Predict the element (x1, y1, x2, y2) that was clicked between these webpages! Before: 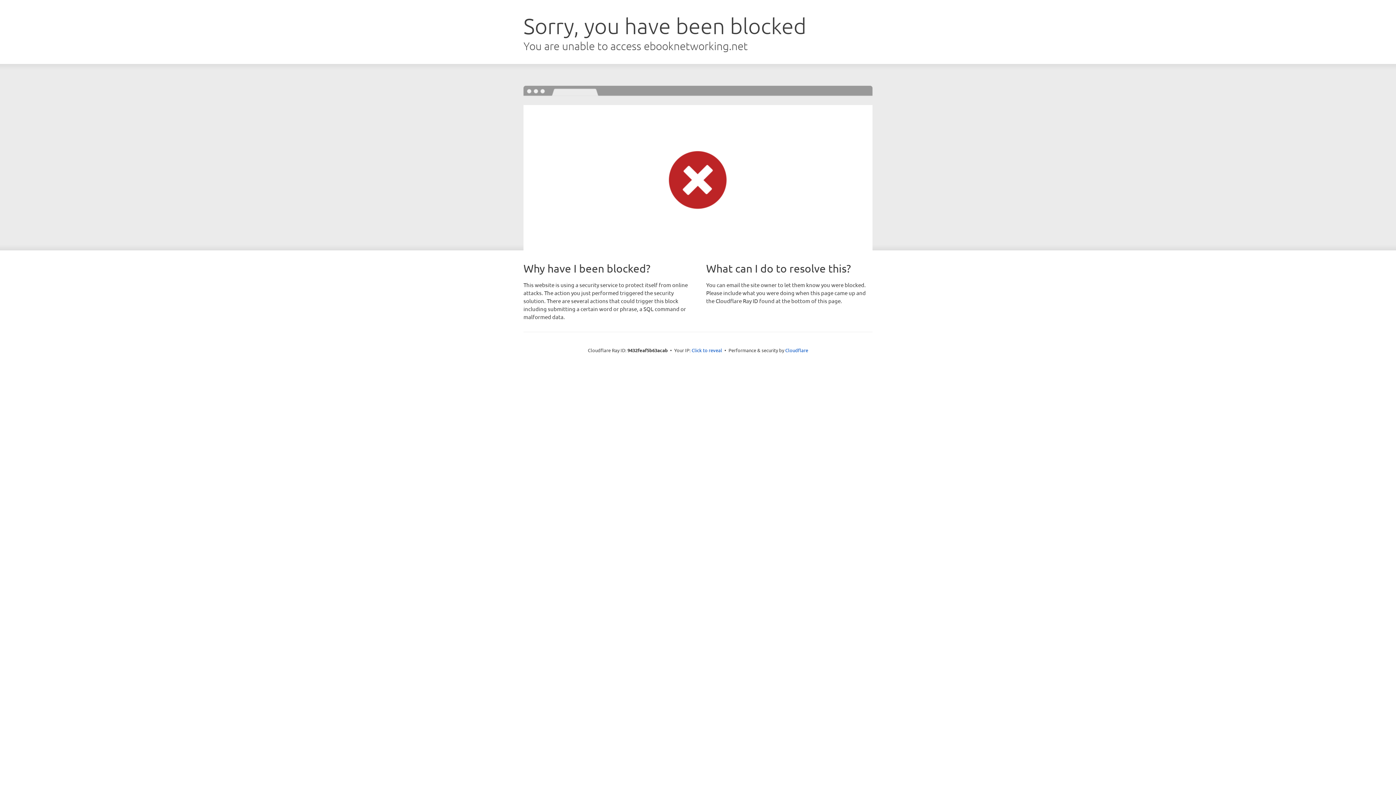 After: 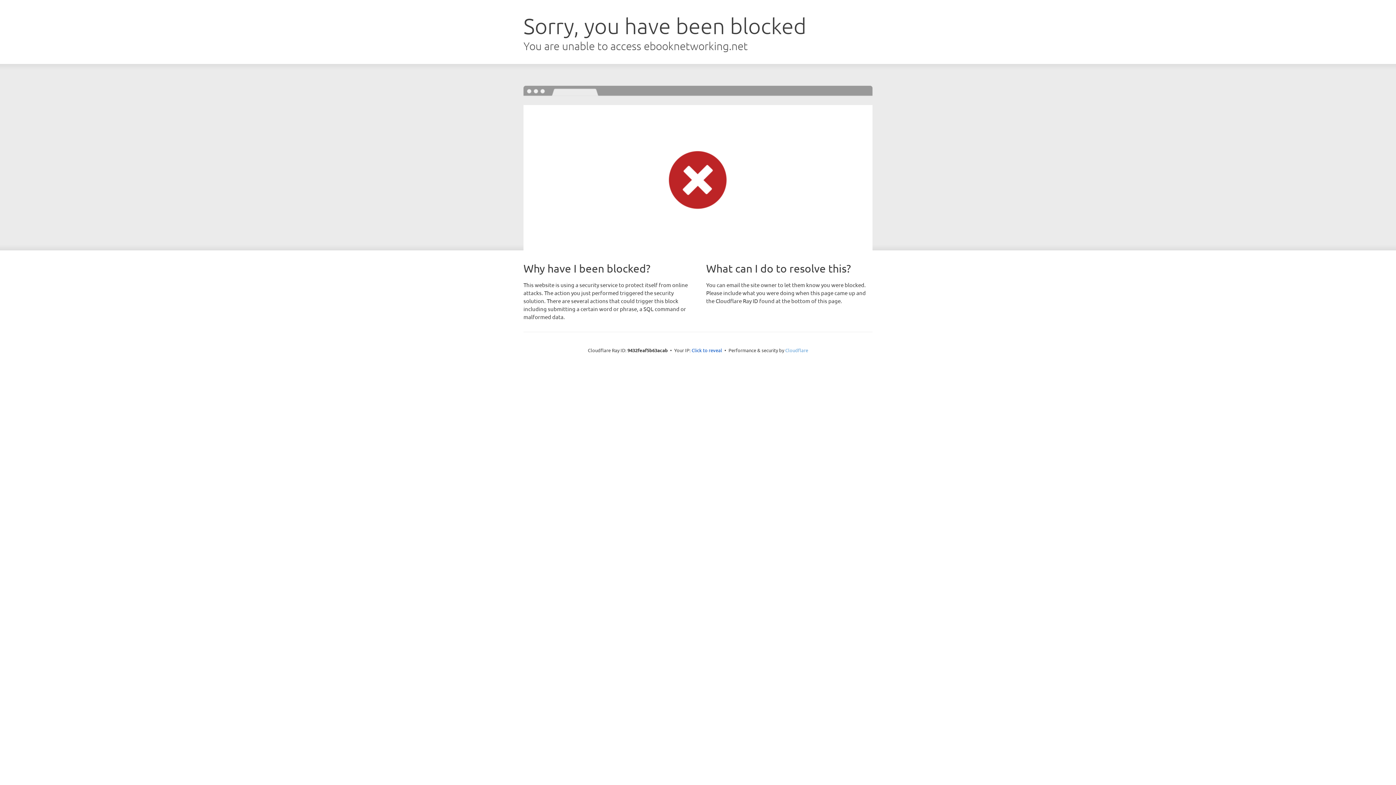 Action: label: Cloudflare bbox: (785, 347, 808, 353)